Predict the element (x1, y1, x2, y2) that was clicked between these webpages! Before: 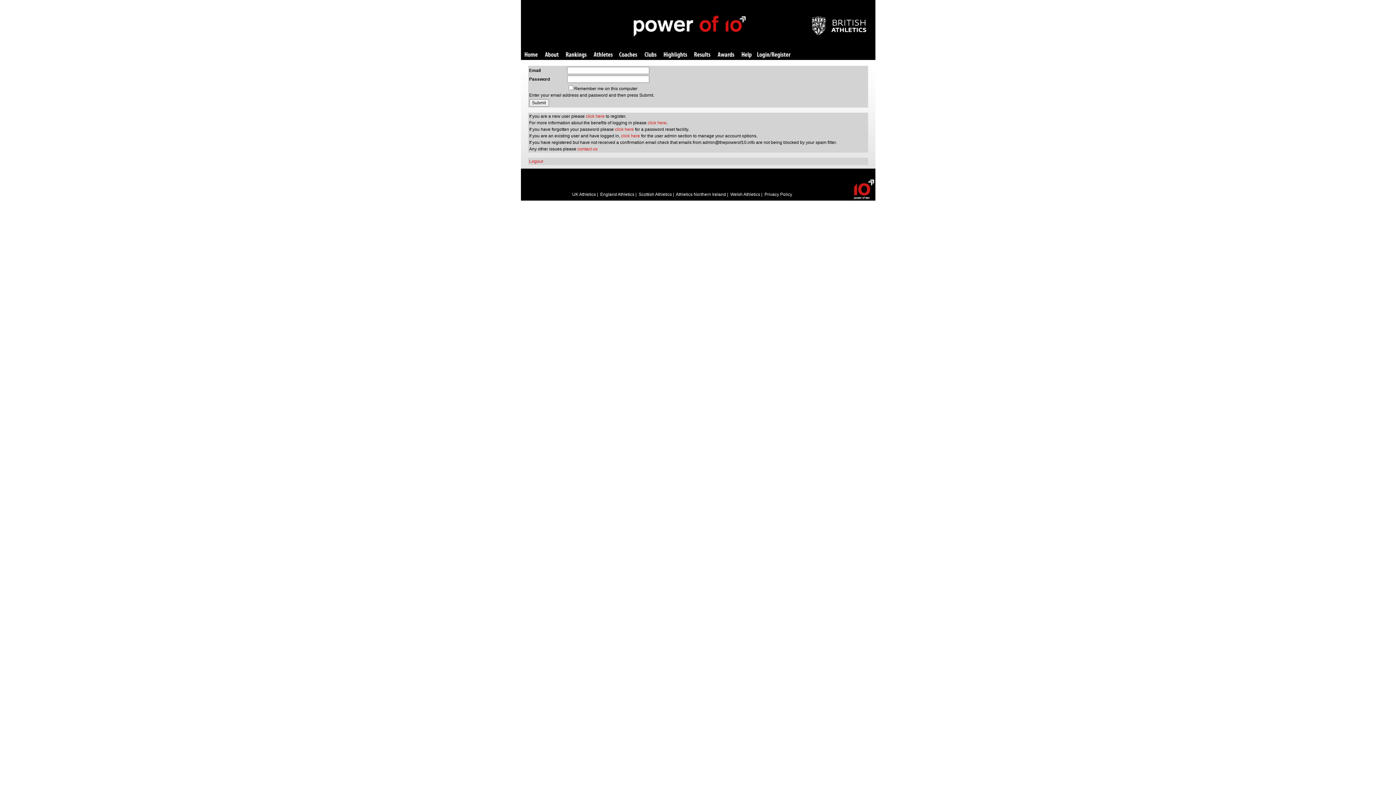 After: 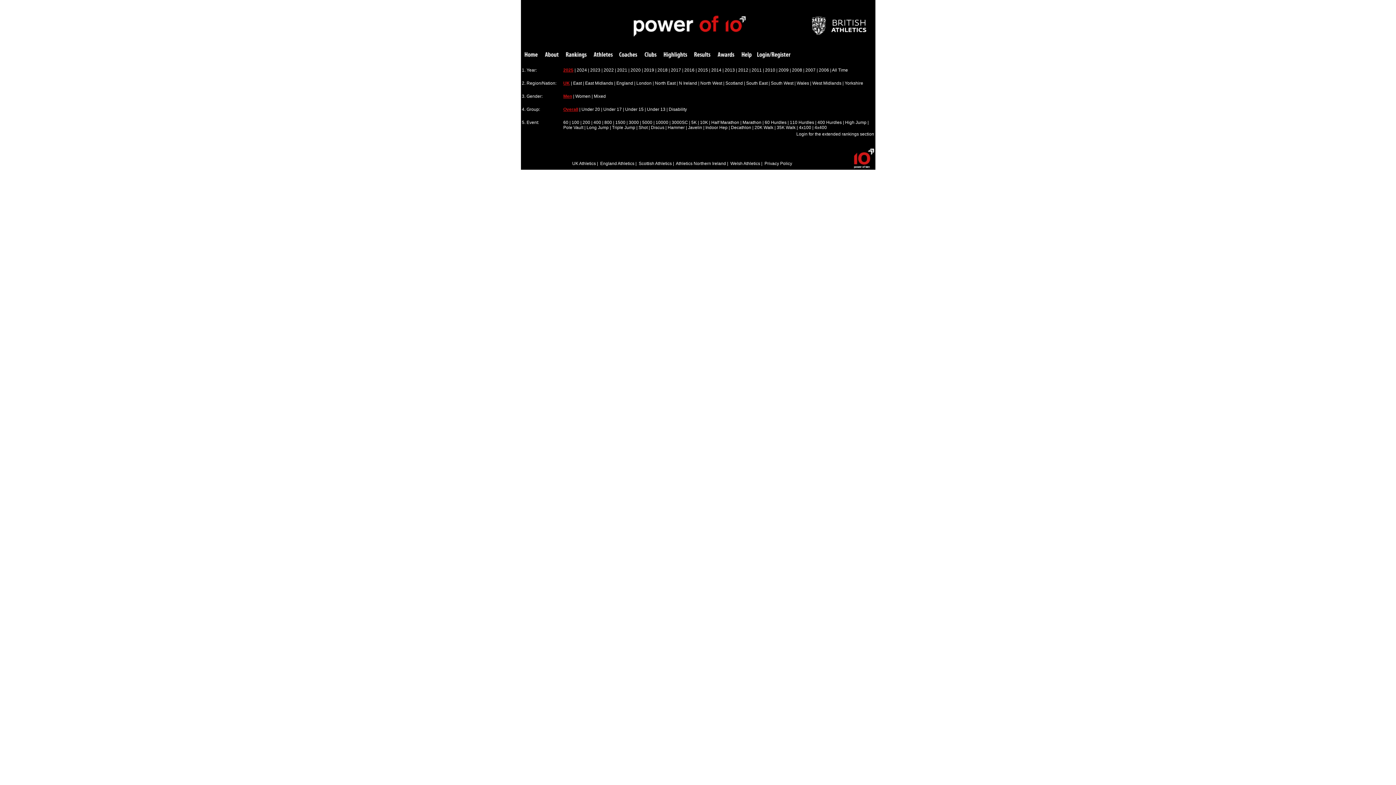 Action: label: Rankings bbox: (566, 52, 586, 58)